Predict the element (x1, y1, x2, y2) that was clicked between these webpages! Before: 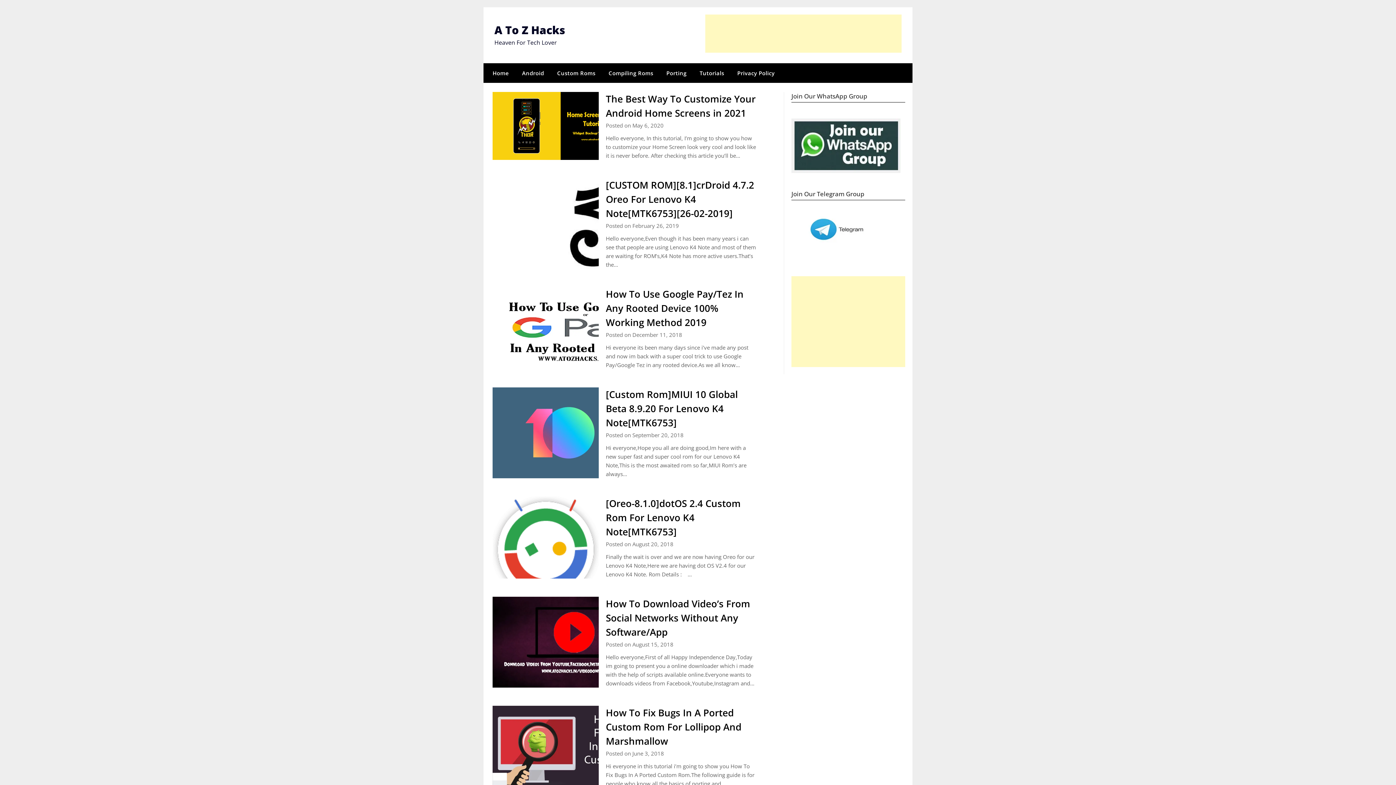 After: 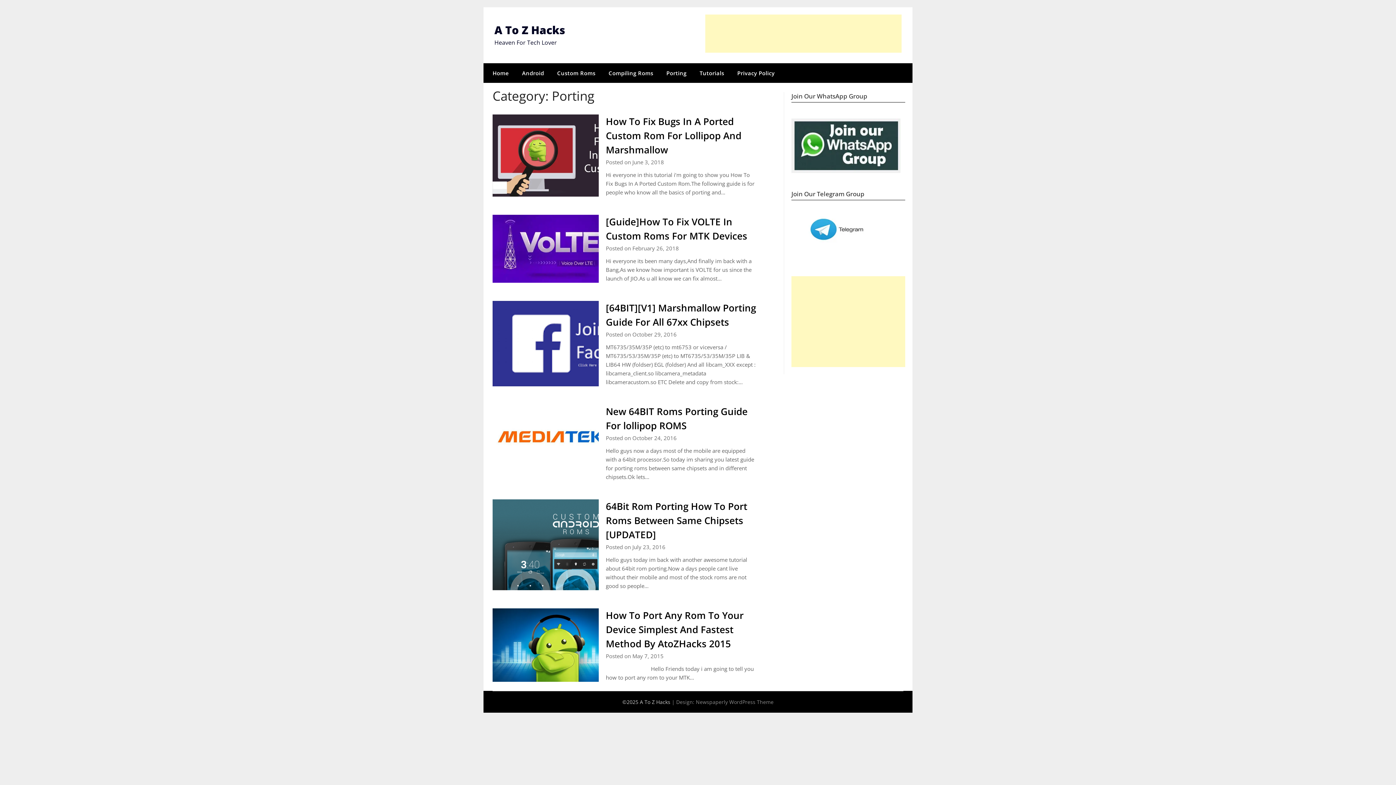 Action: bbox: (660, 63, 692, 82) label: Porting